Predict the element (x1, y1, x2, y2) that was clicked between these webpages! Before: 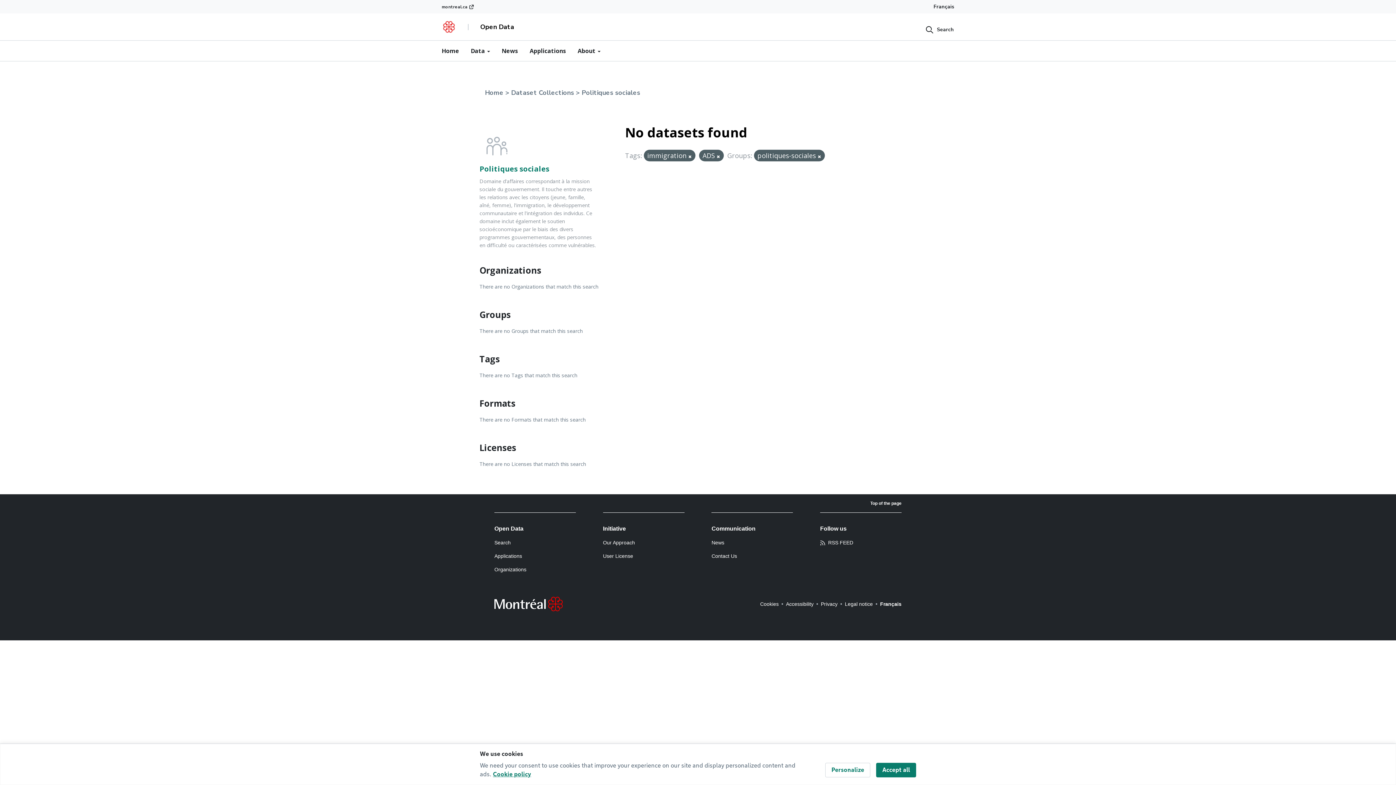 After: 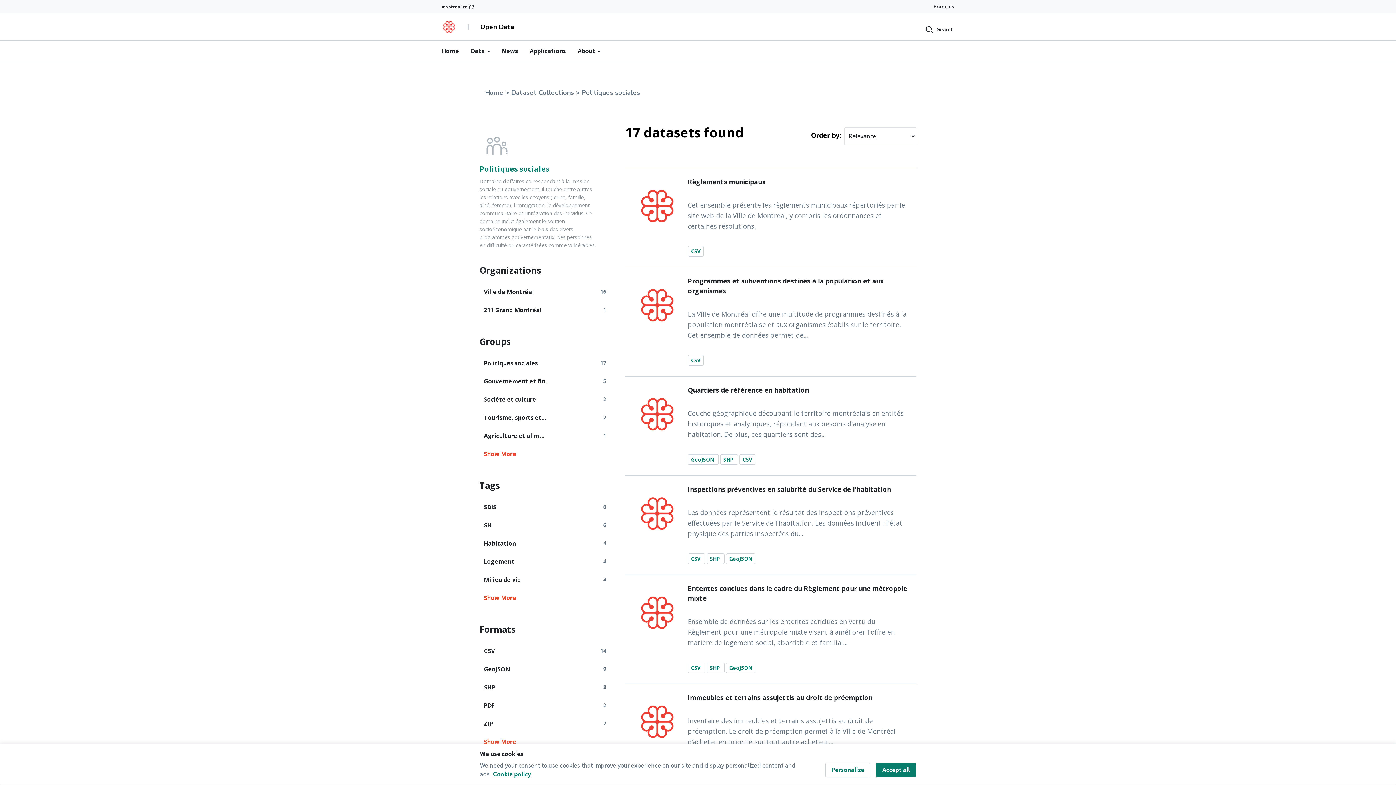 Action: bbox: (581, 88, 640, 97) label: Politiques sociales